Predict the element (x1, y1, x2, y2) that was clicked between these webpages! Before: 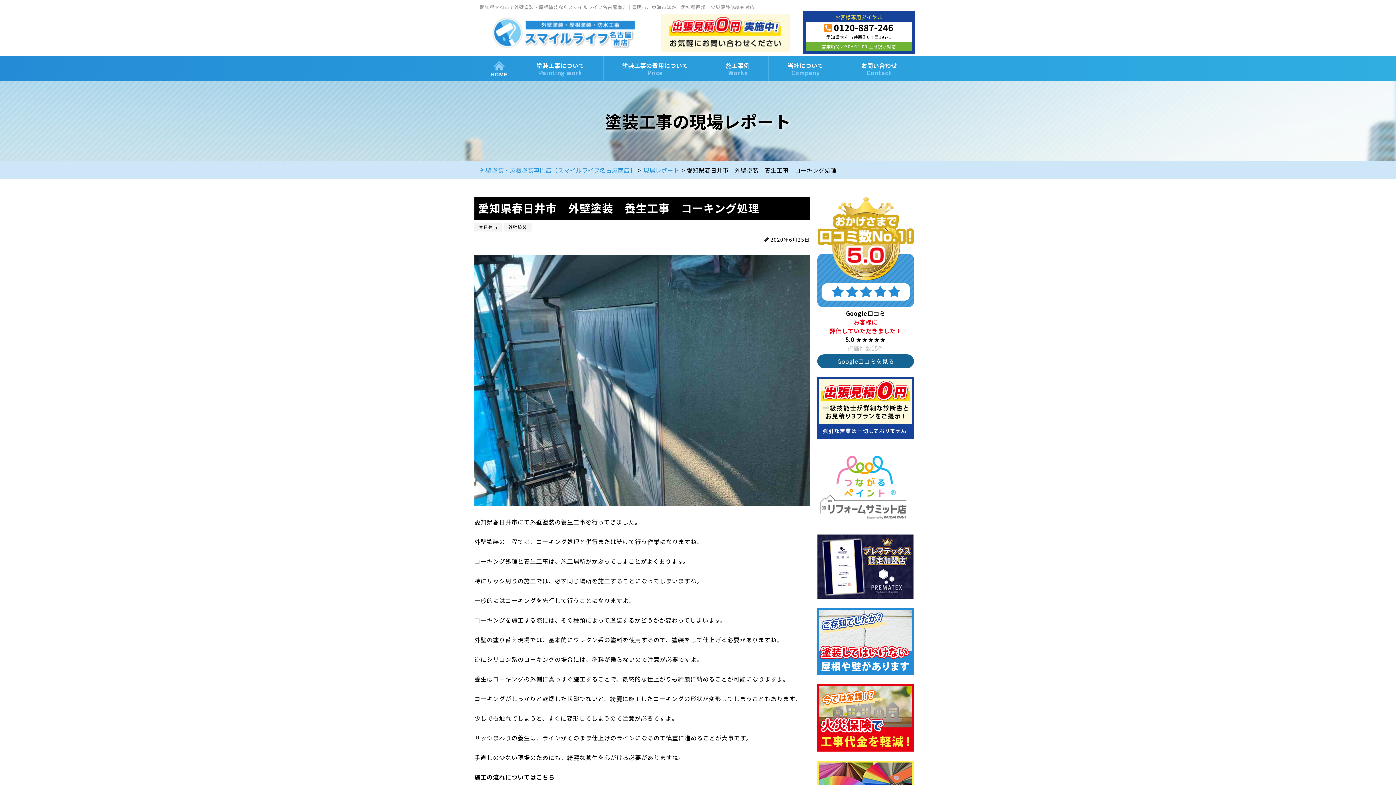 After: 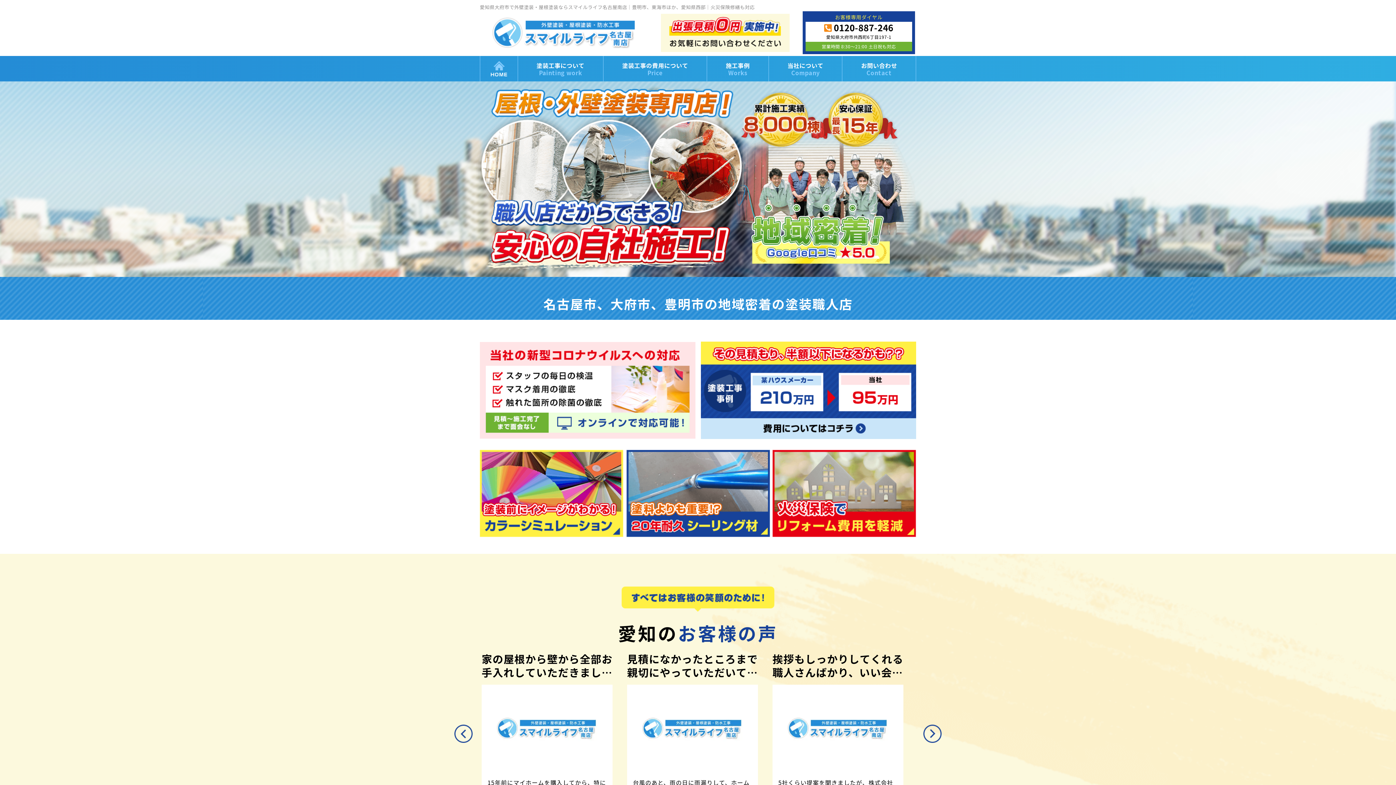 Action: bbox: (480, 56, 517, 81) label: HOME